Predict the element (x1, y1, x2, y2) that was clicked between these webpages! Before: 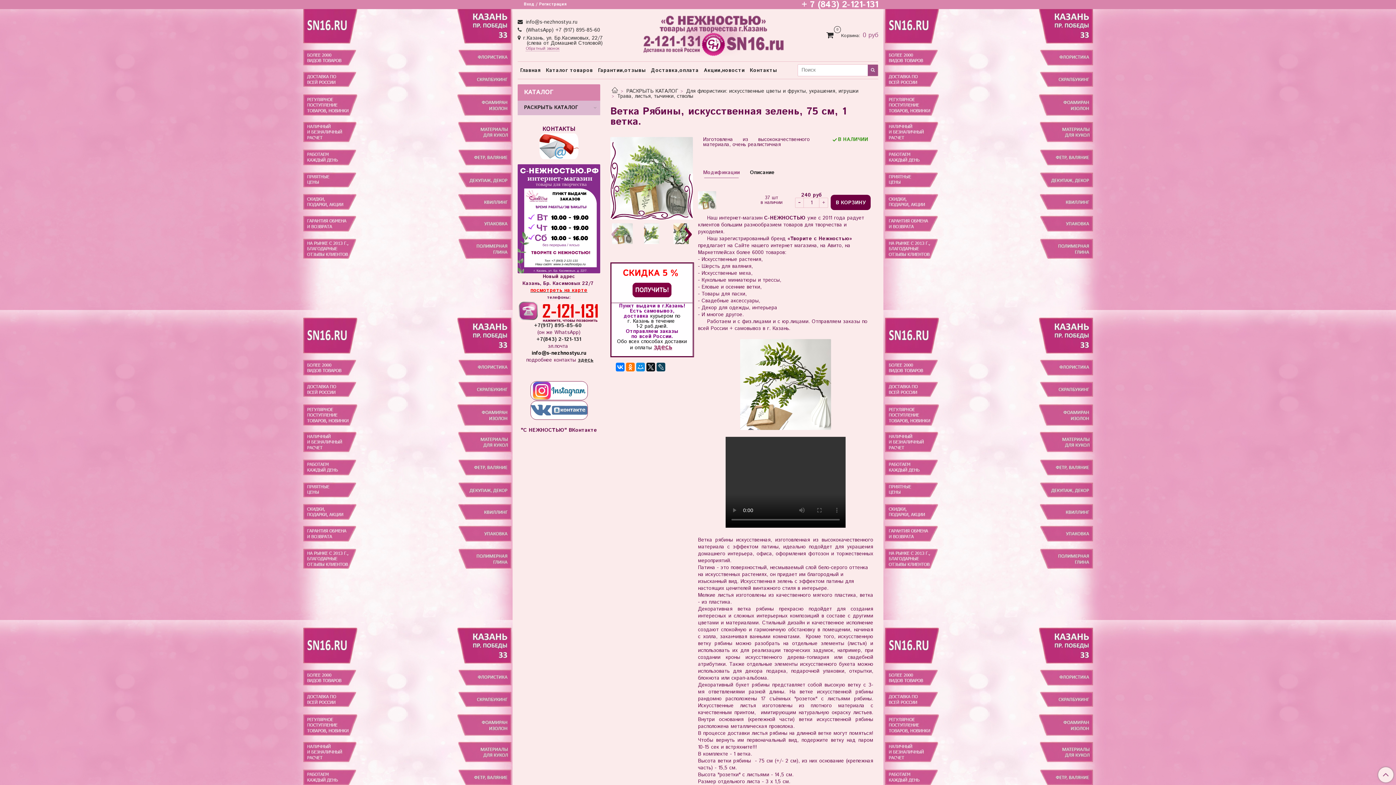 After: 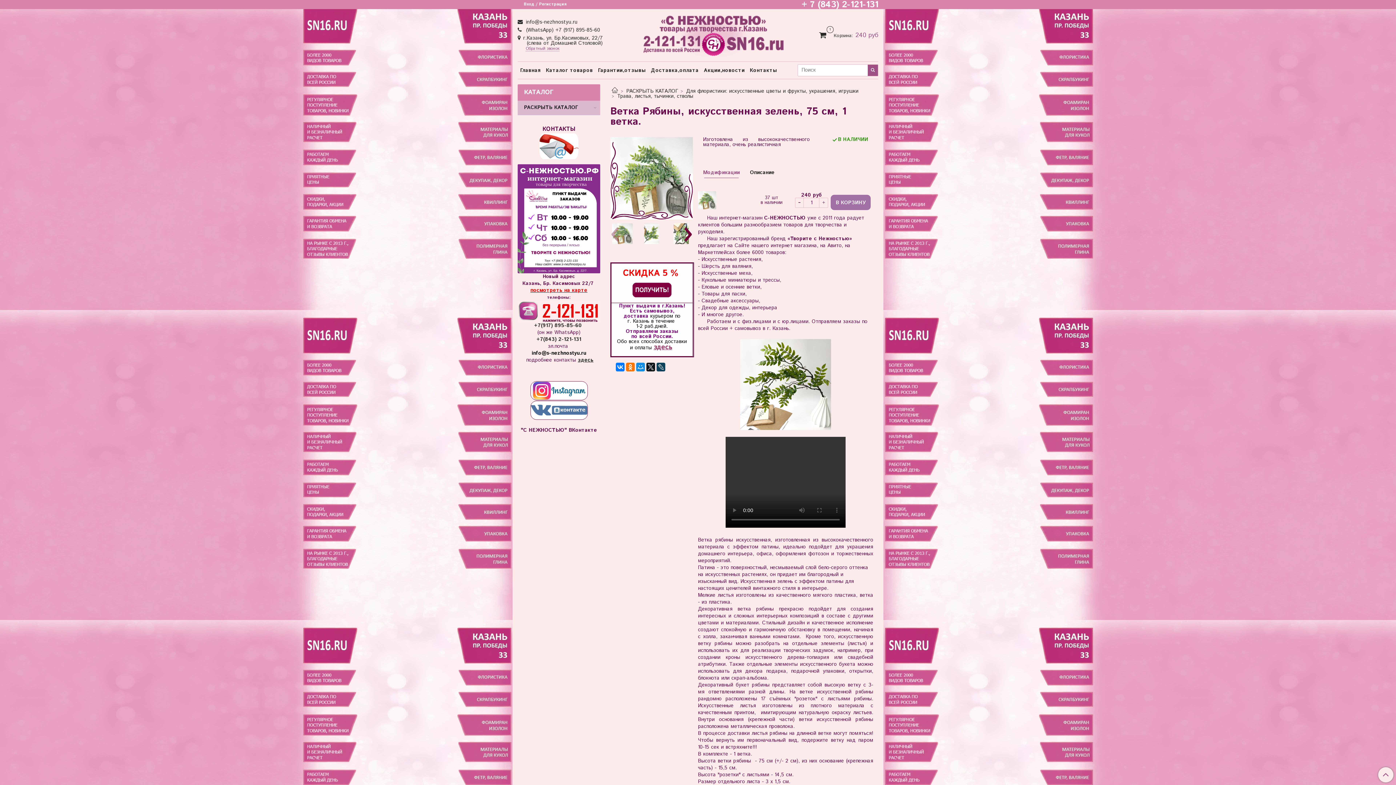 Action: bbox: (830, 194, 870, 210) label: В КОРЗИНУ